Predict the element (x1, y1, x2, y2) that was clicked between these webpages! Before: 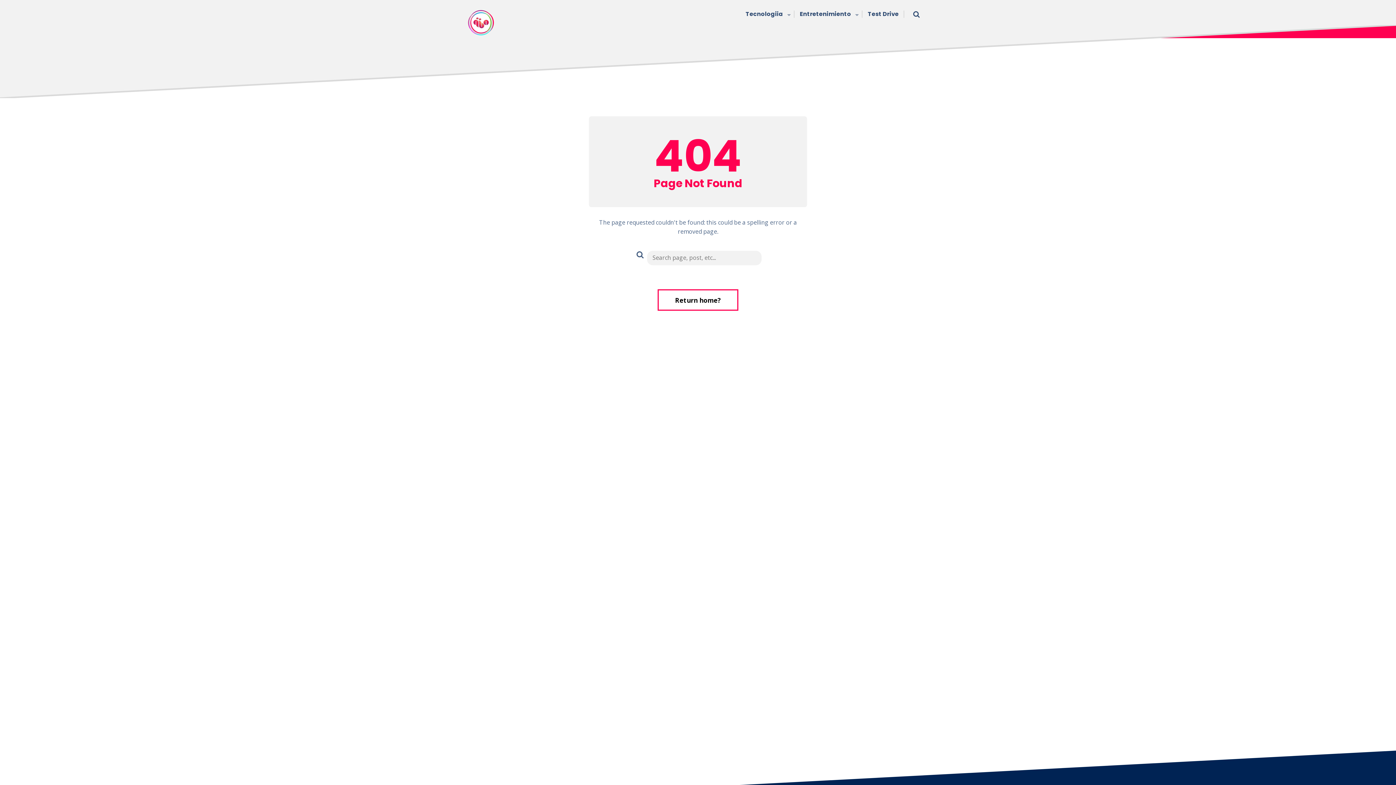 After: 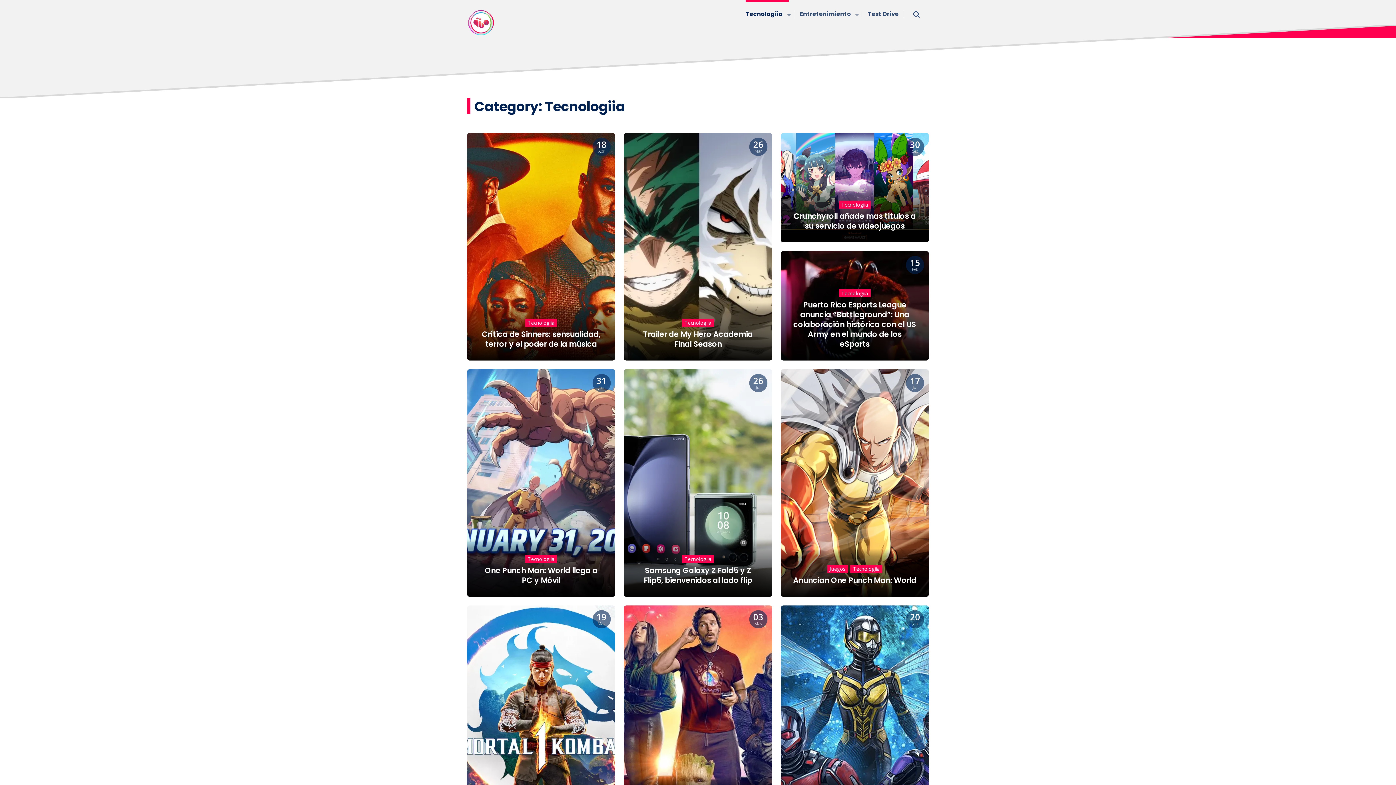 Action: label: Tecnologiia bbox: (745, 0, 789, 28)